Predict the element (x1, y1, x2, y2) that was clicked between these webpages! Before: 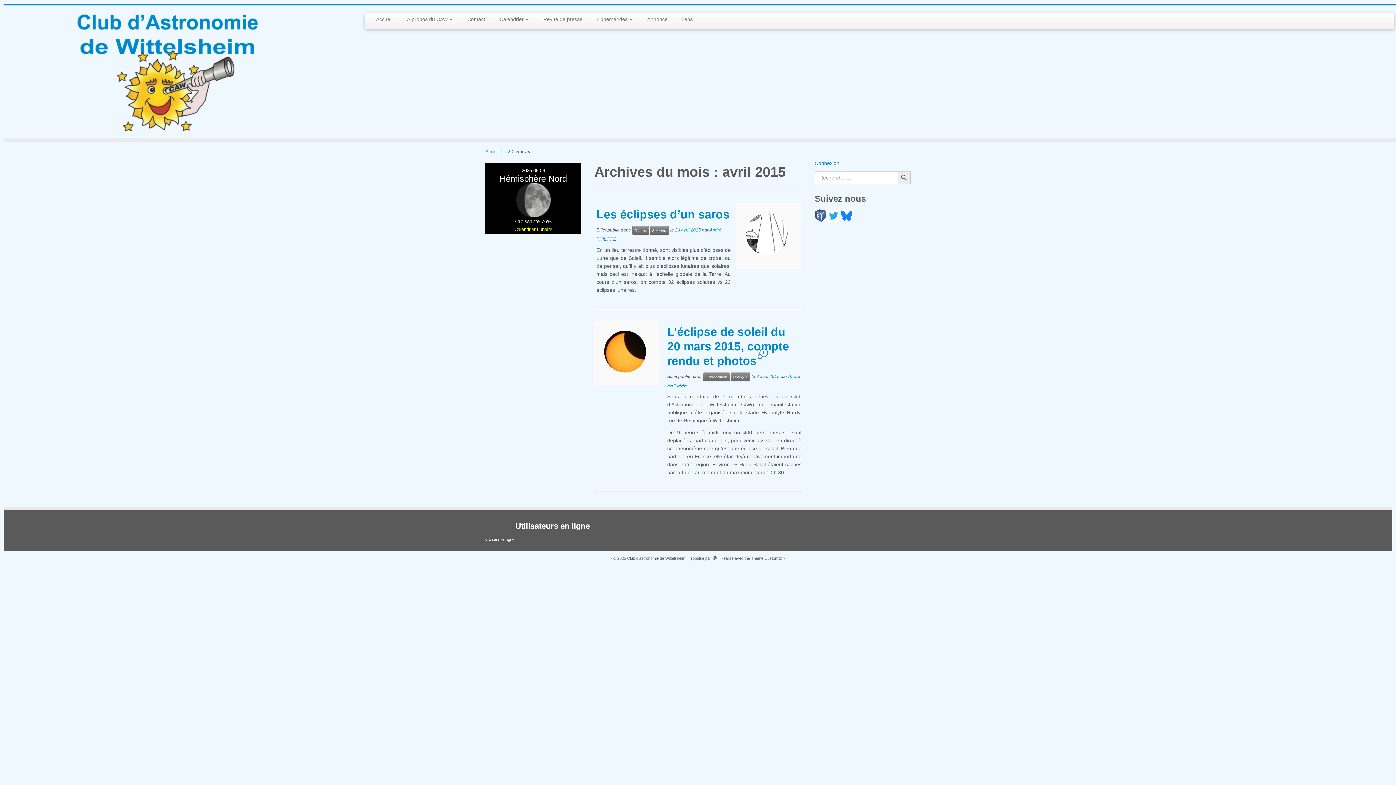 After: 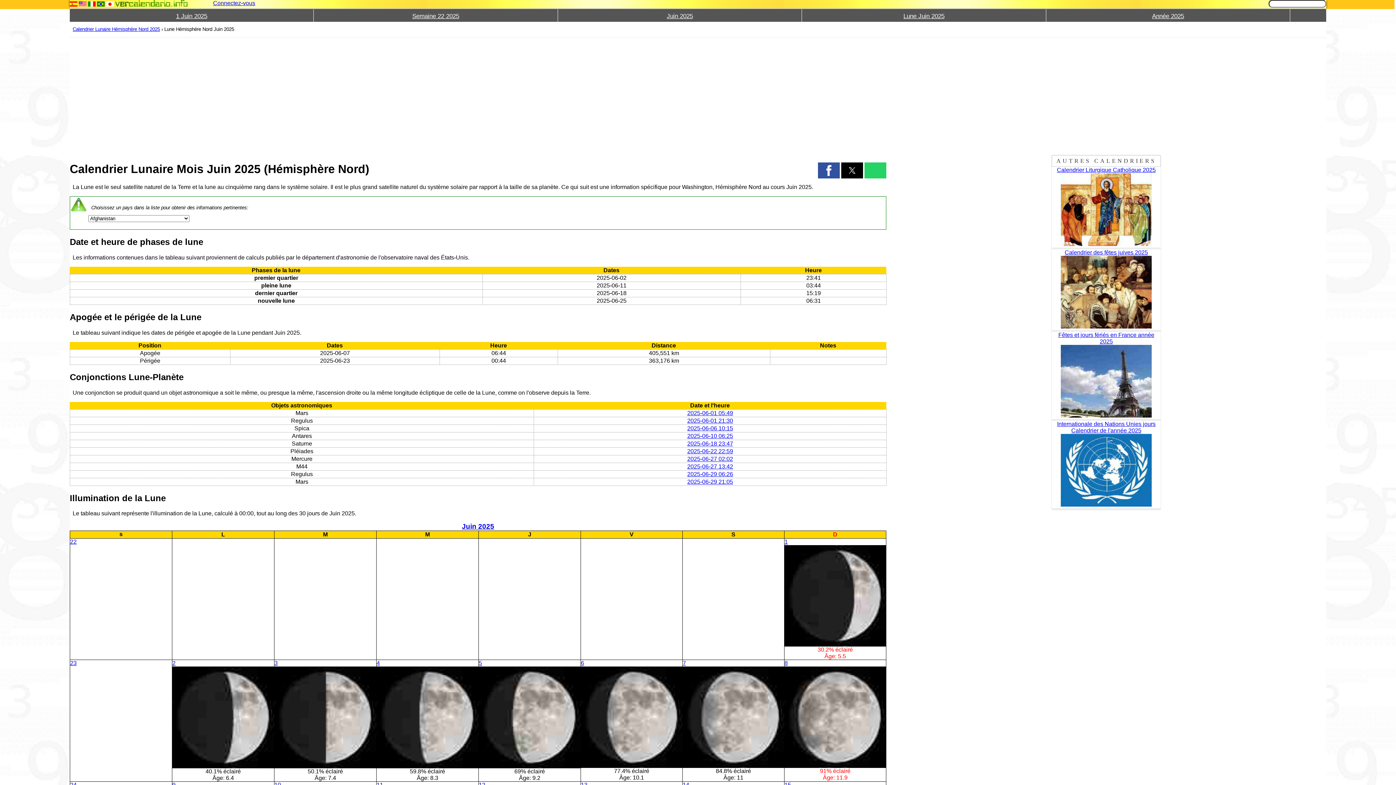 Action: bbox: (516, 196, 550, 202)